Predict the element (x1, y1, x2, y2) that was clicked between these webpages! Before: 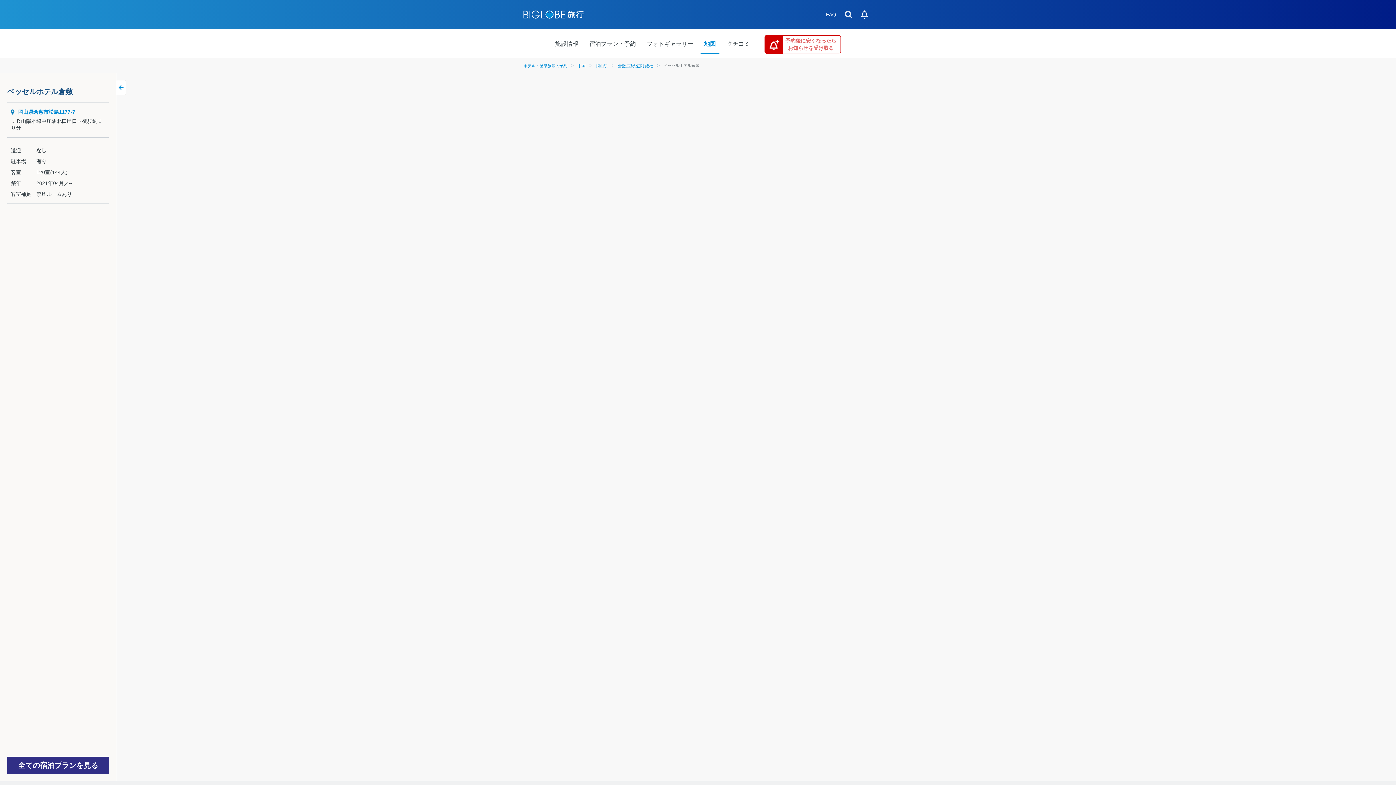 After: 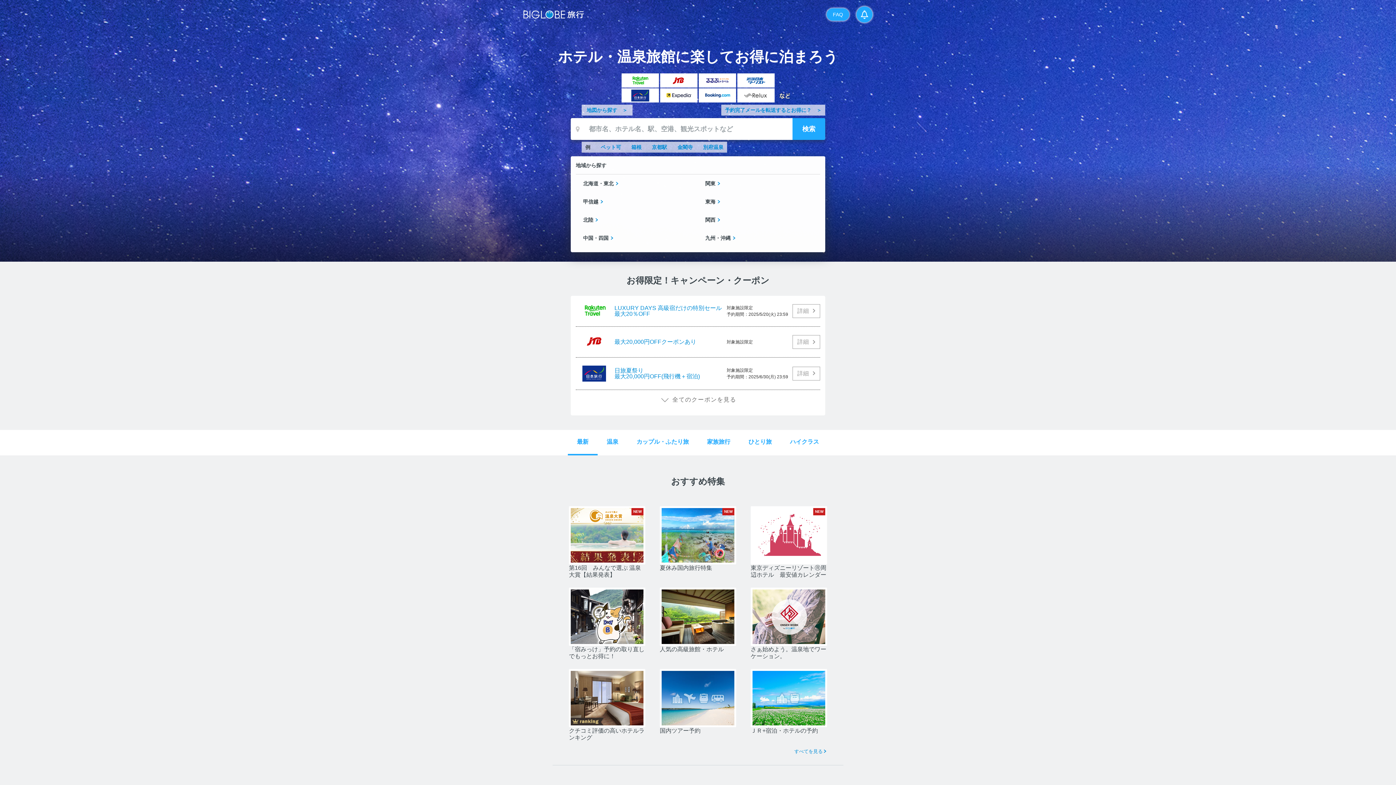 Action: bbox: (840, 6, 856, 22)